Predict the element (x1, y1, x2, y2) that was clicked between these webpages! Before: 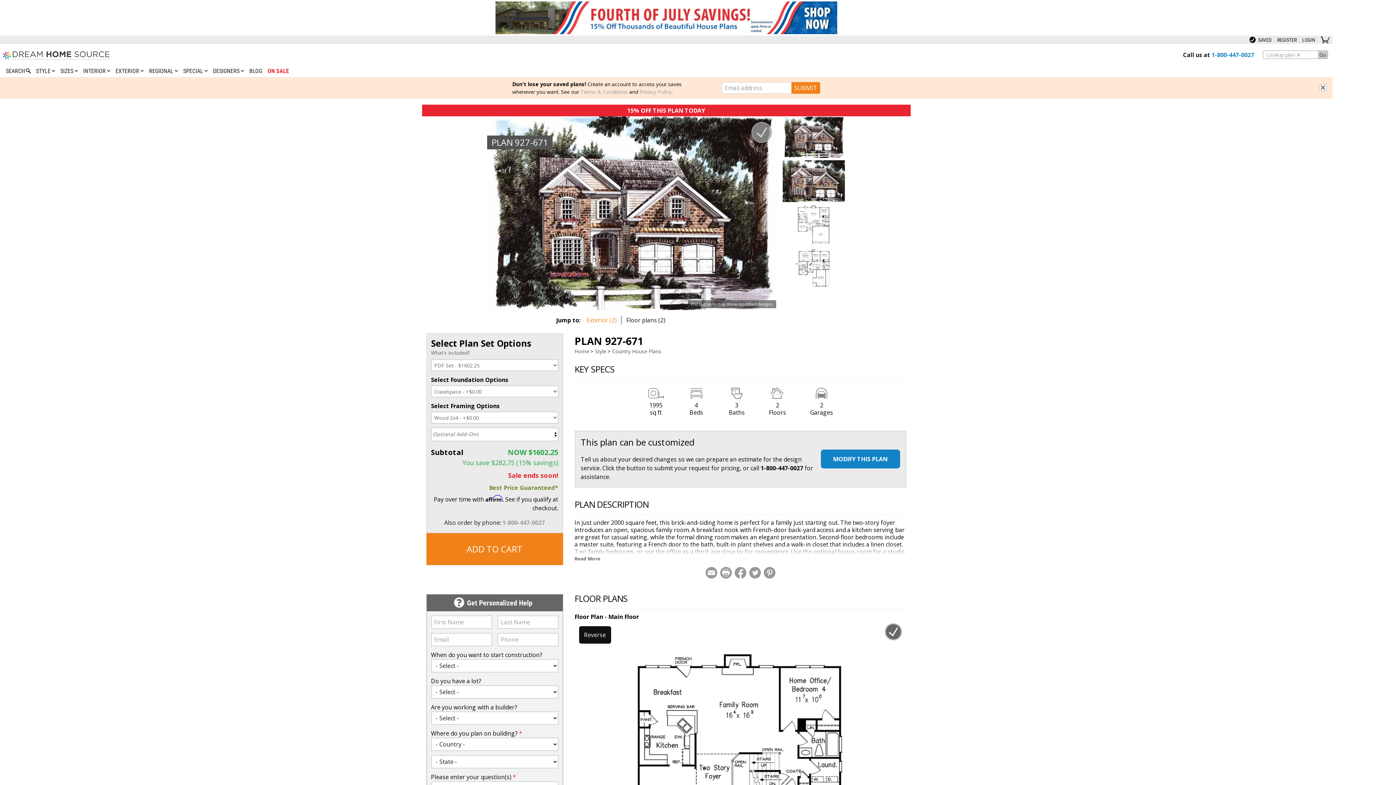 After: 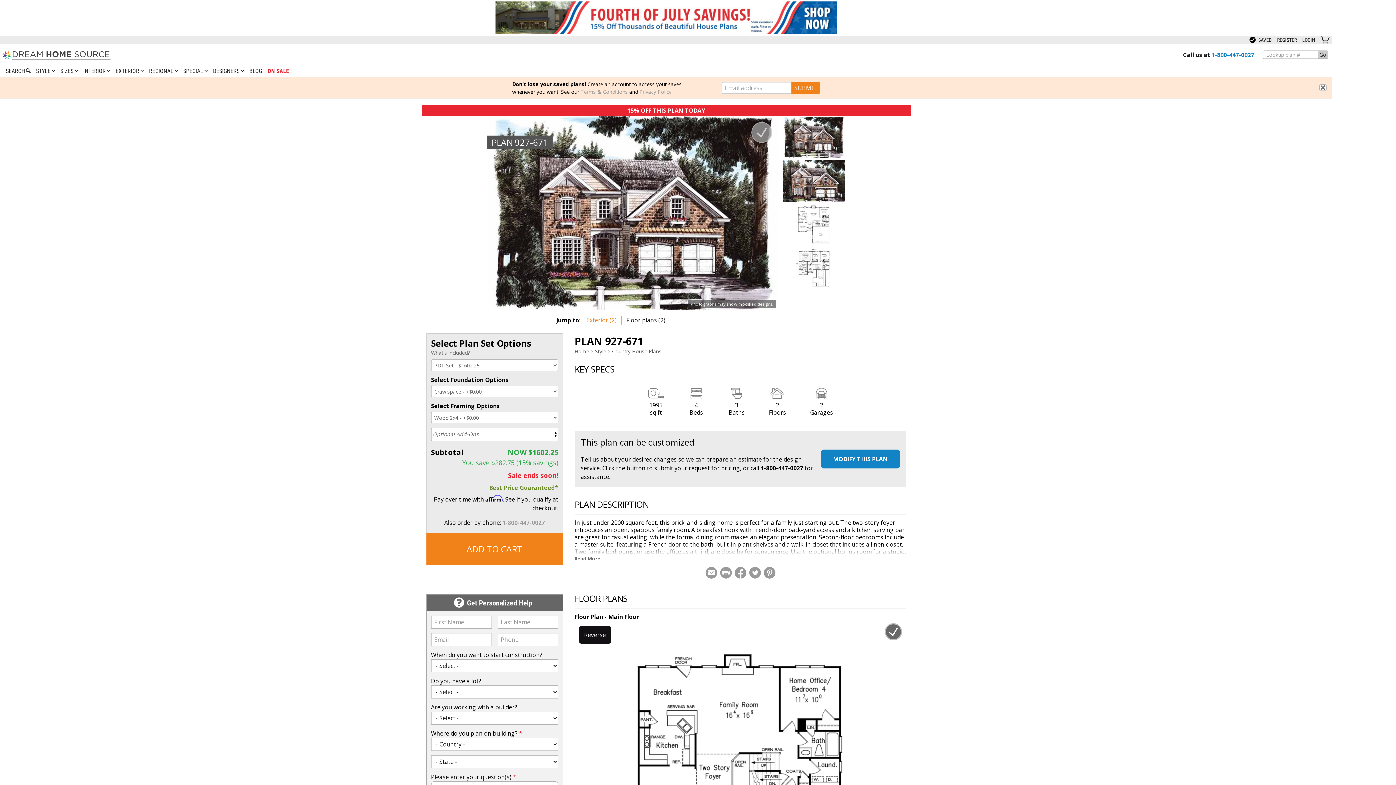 Action: bbox: (704, 567, 718, 578)